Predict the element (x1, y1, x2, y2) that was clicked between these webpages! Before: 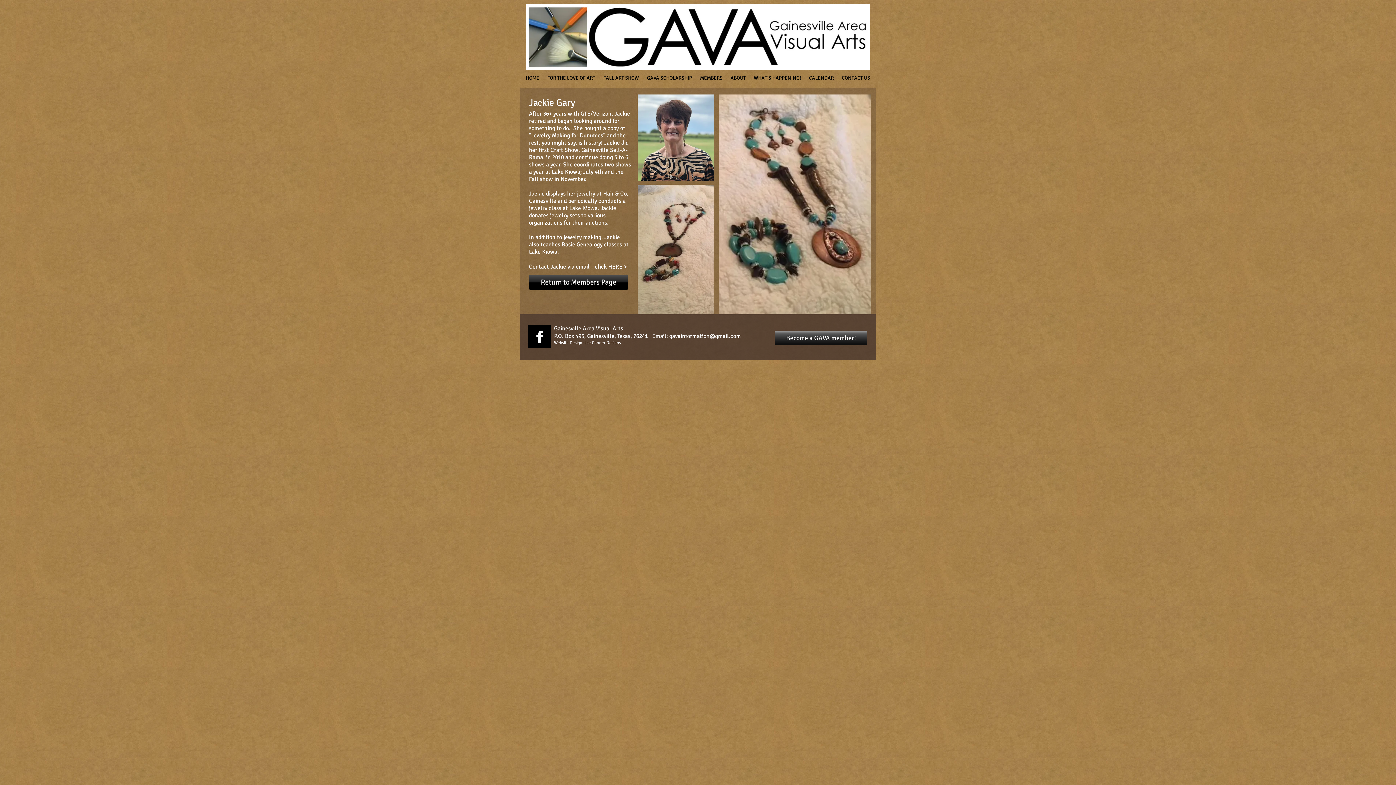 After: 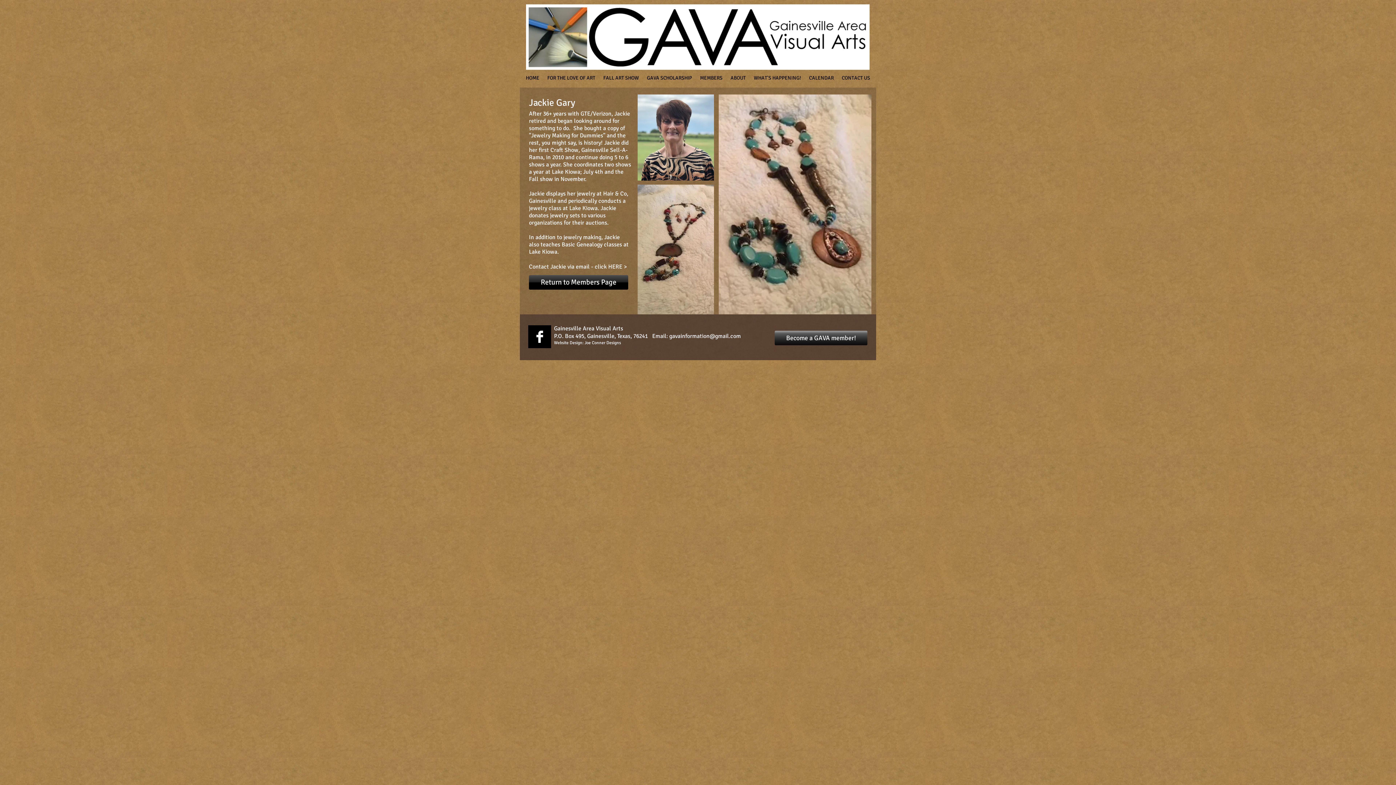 Action: bbox: (584, 340, 621, 345) label: Joe Conner Designs